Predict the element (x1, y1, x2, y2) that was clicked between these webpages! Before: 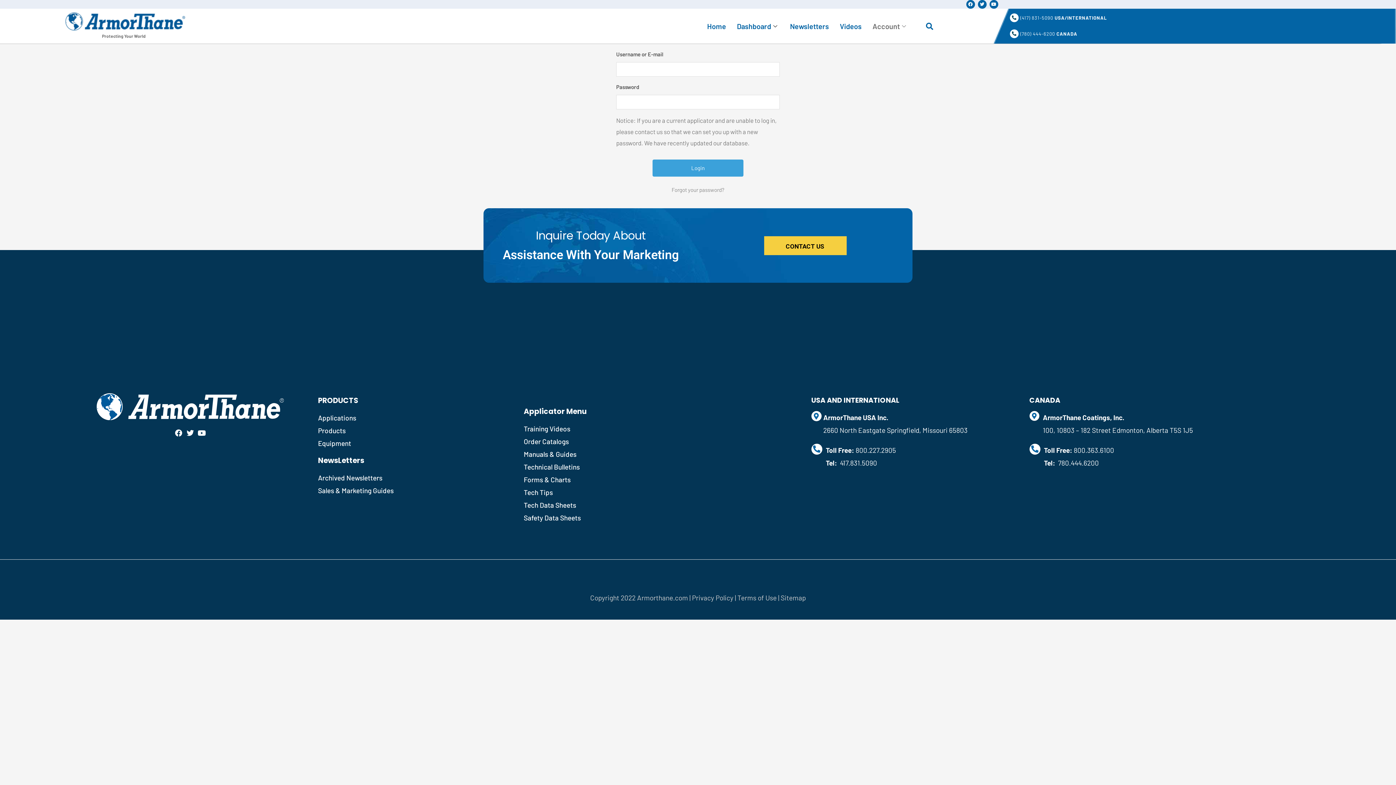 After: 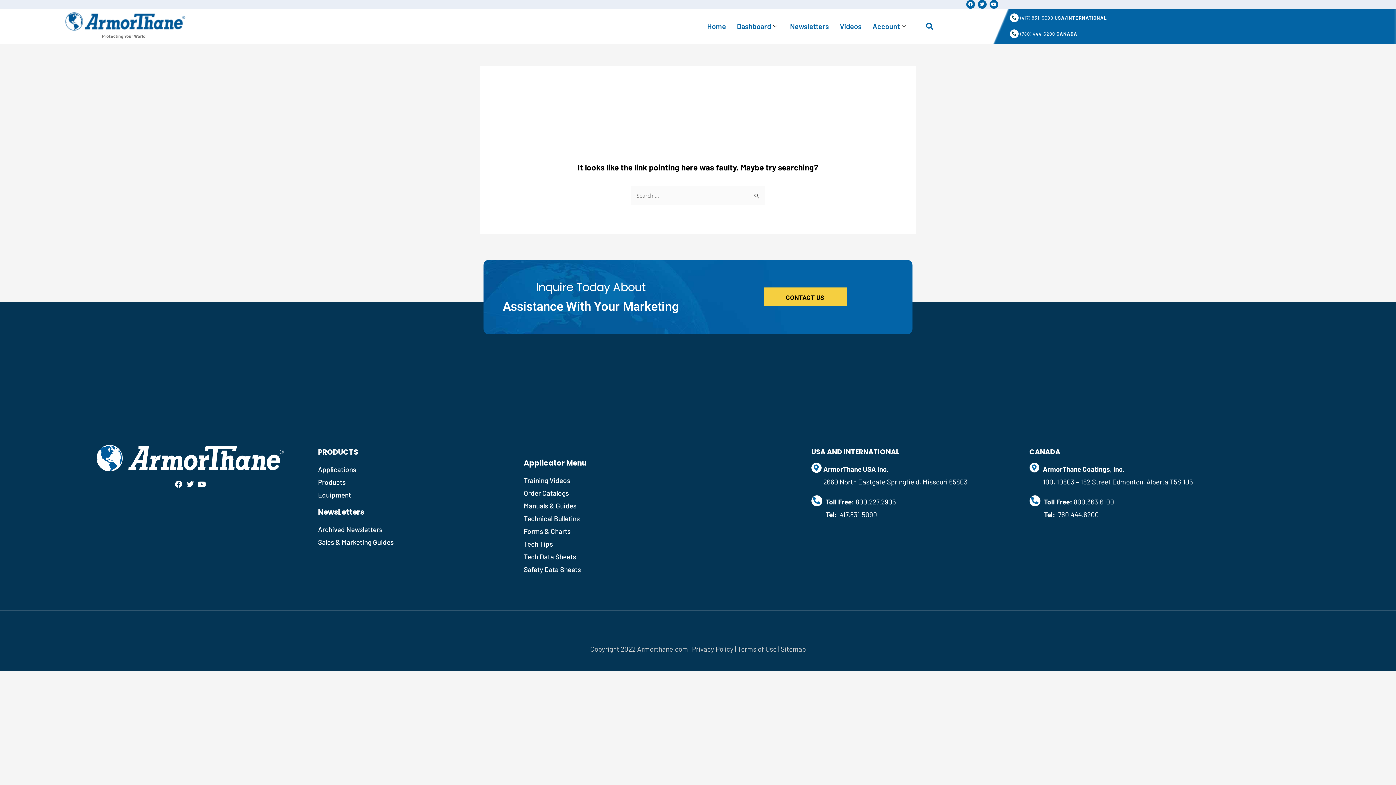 Action: bbox: (692, 593, 733, 602) label: Privacy Policy